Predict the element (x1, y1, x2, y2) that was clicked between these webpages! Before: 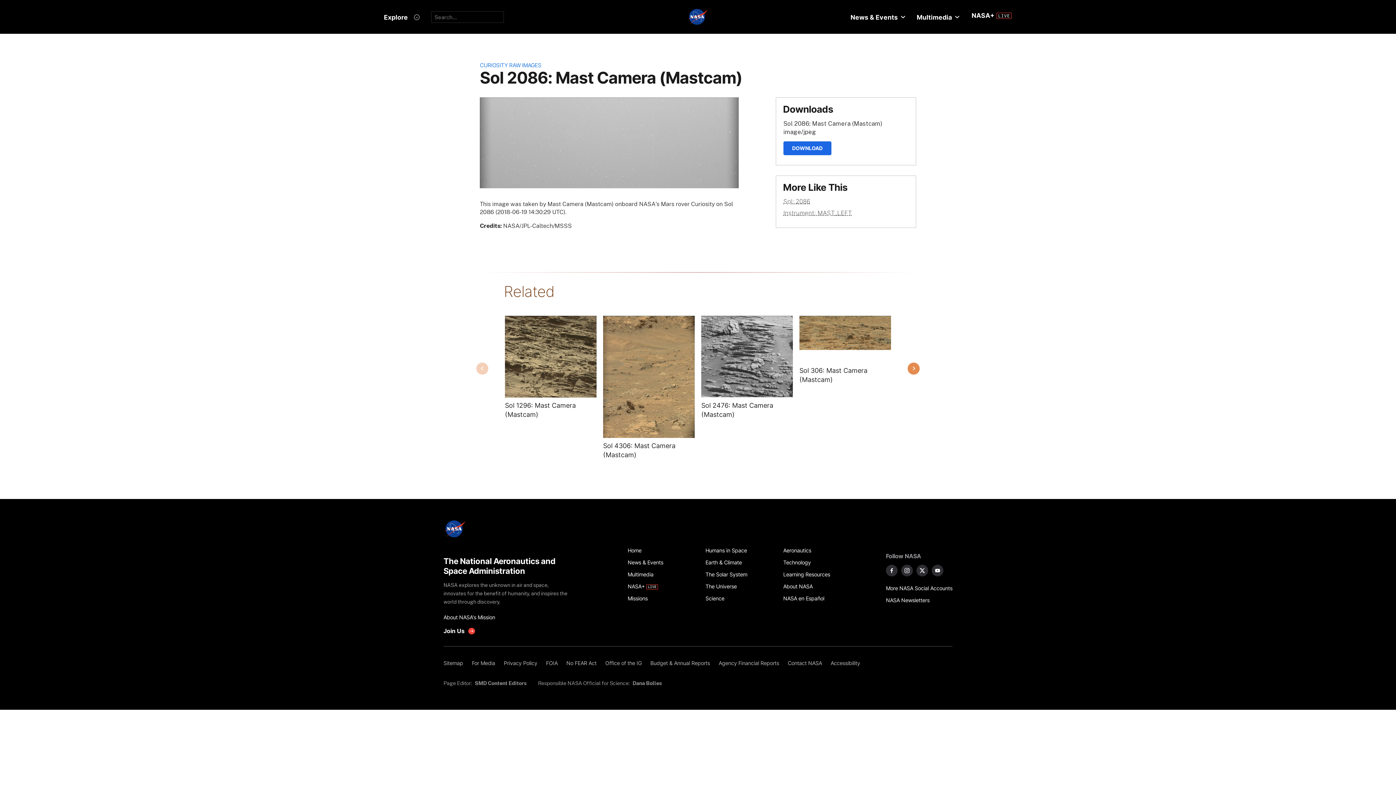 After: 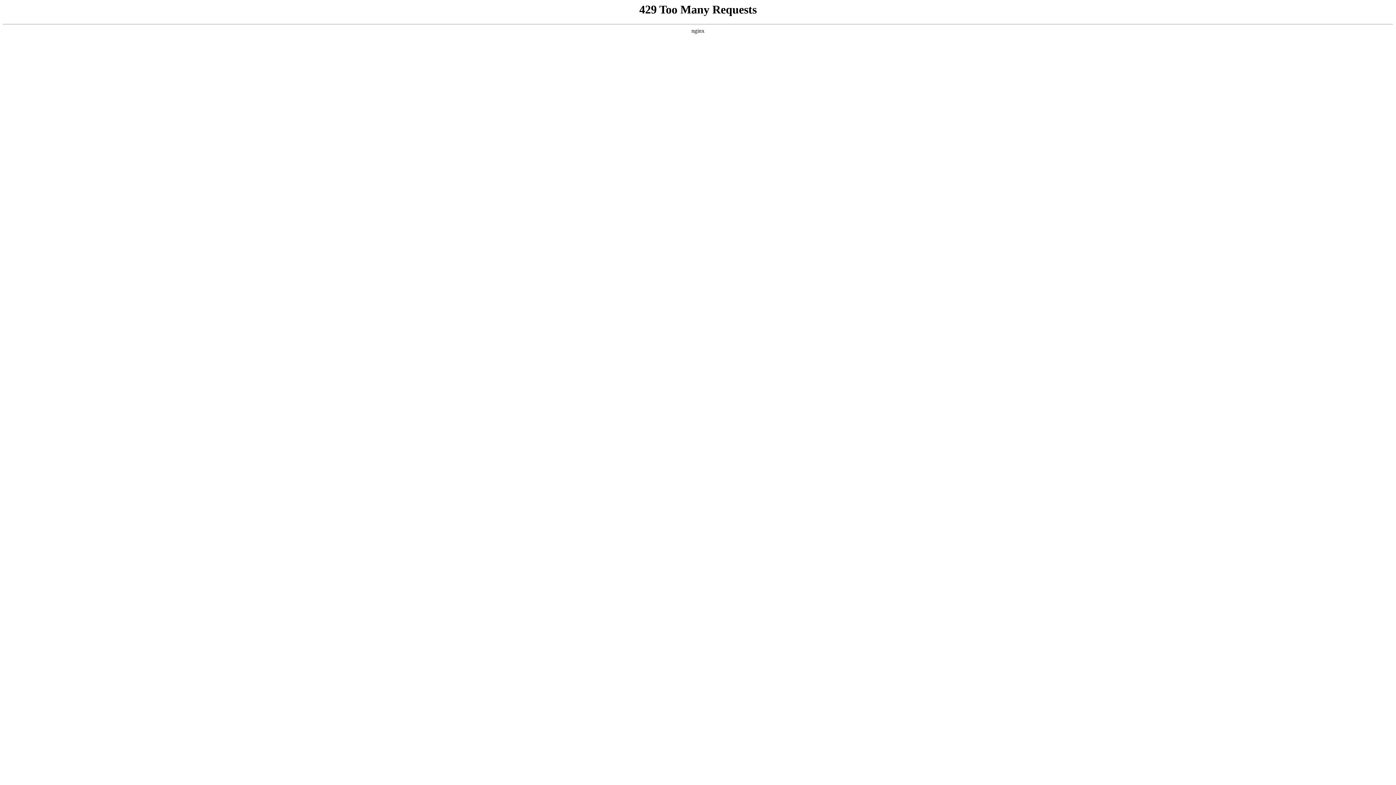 Action: label: Learning Resources bbox: (783, 568, 853, 580)